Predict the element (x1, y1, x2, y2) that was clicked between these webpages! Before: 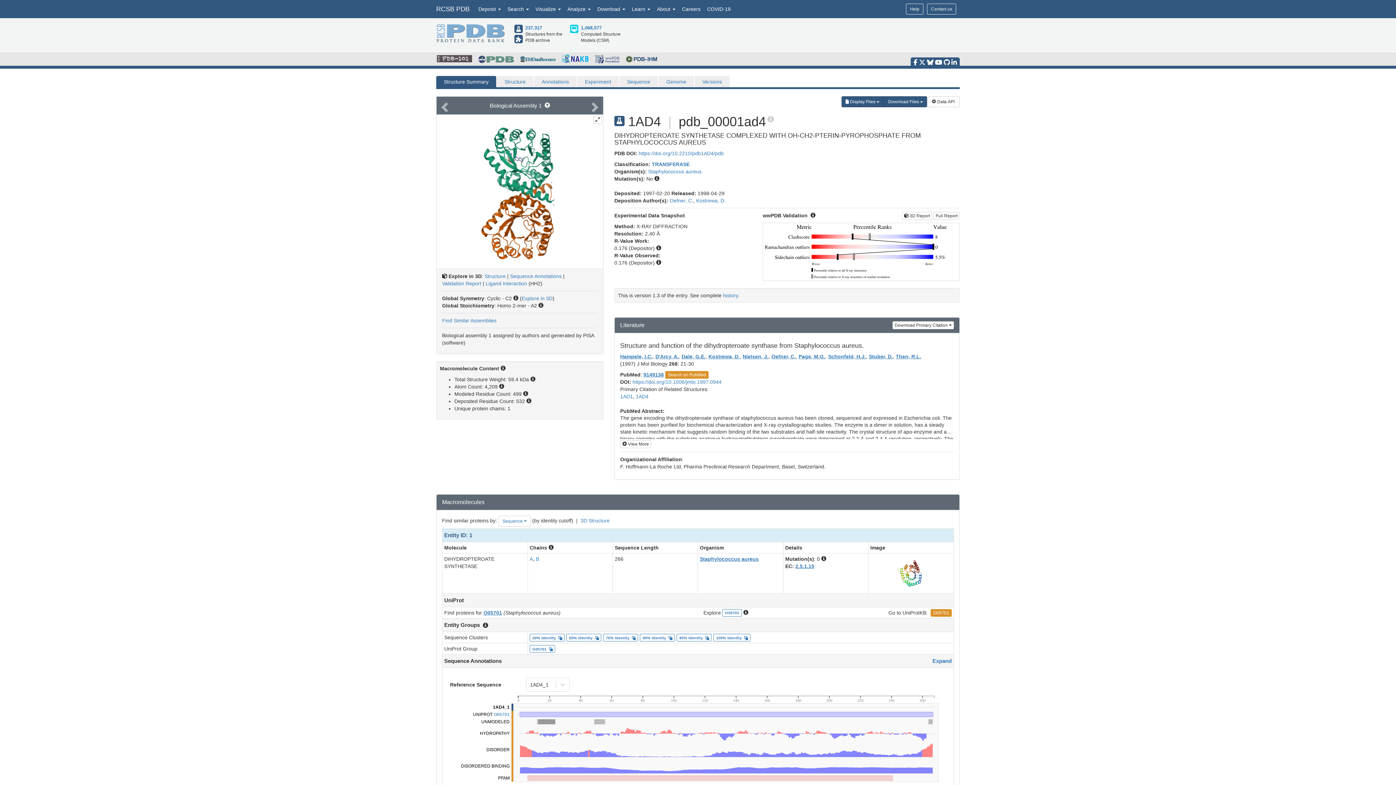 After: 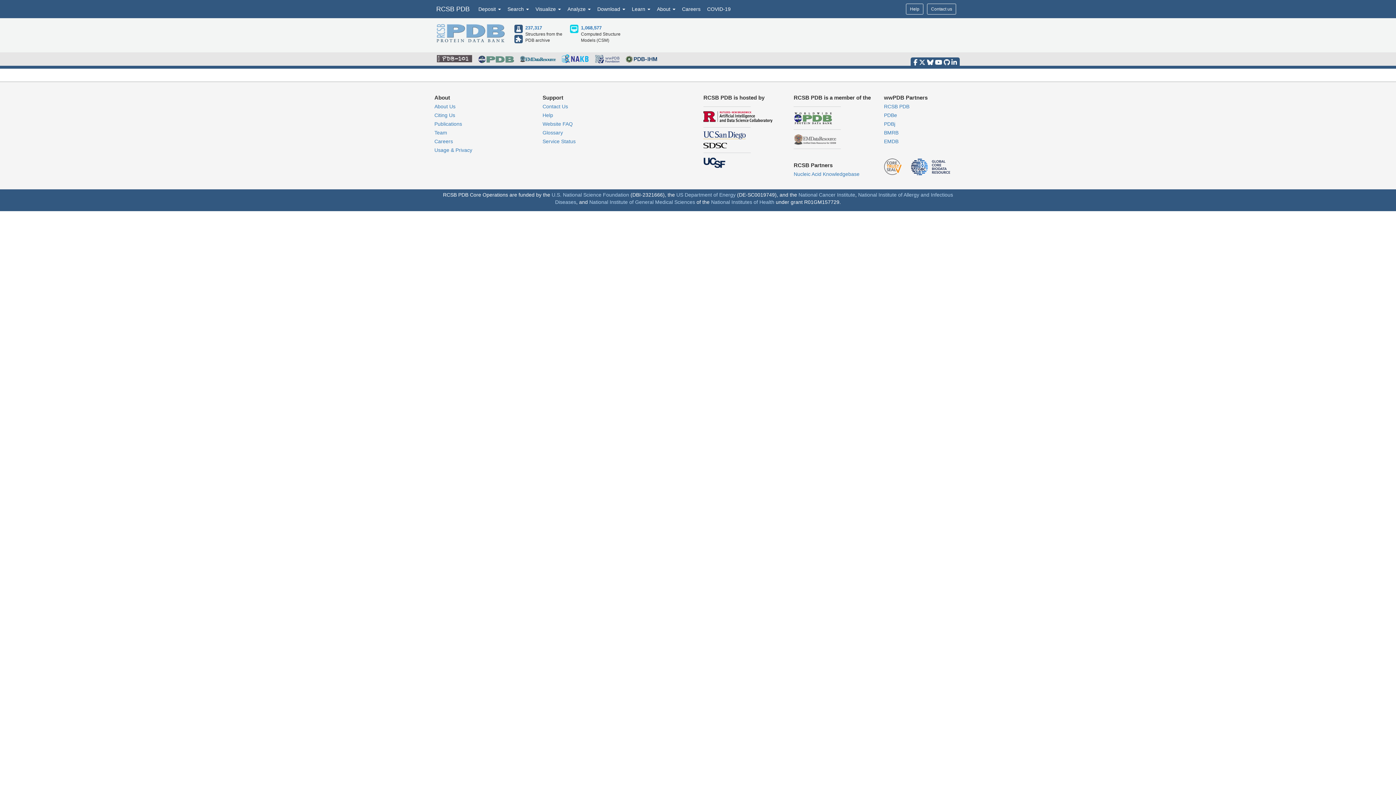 Action: bbox: (771, 353, 796, 359) label: Oefner, C.